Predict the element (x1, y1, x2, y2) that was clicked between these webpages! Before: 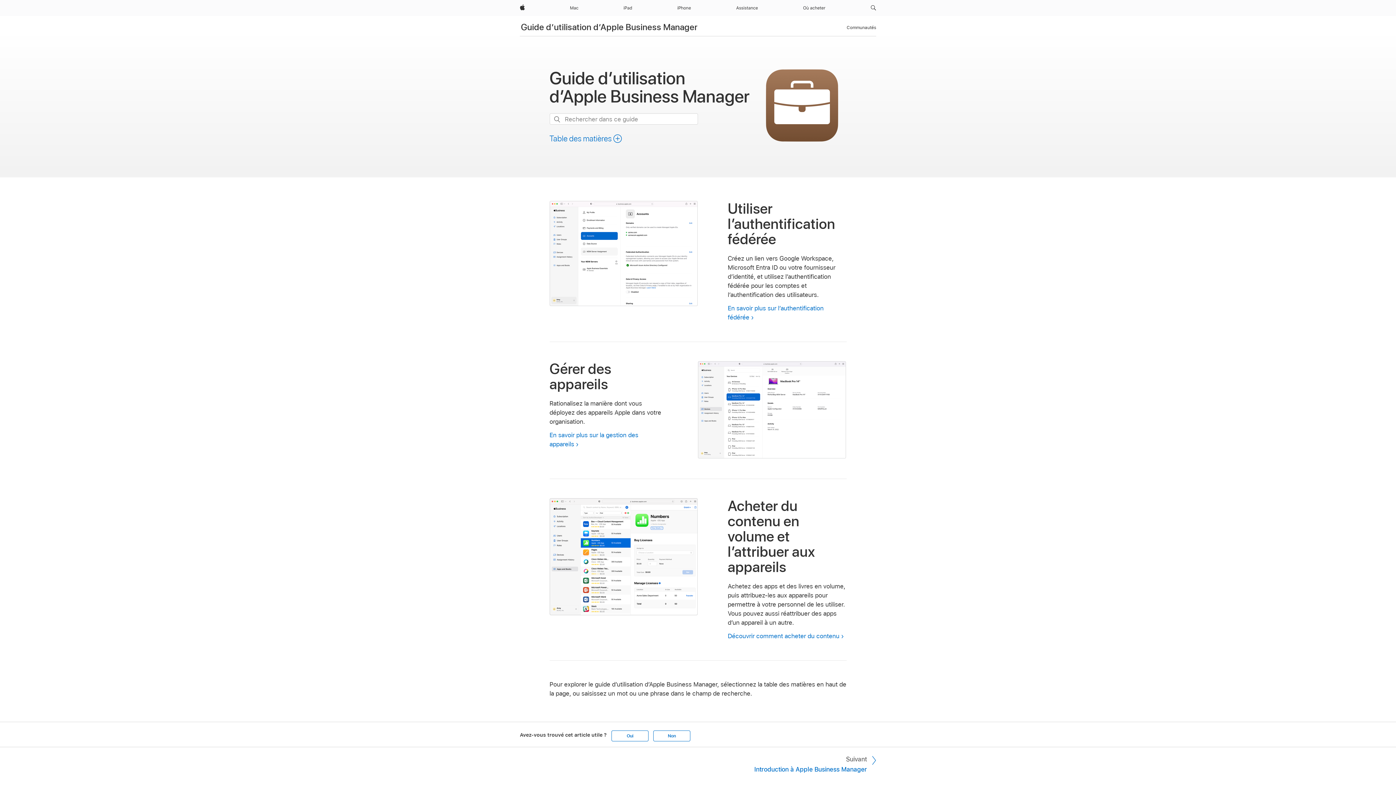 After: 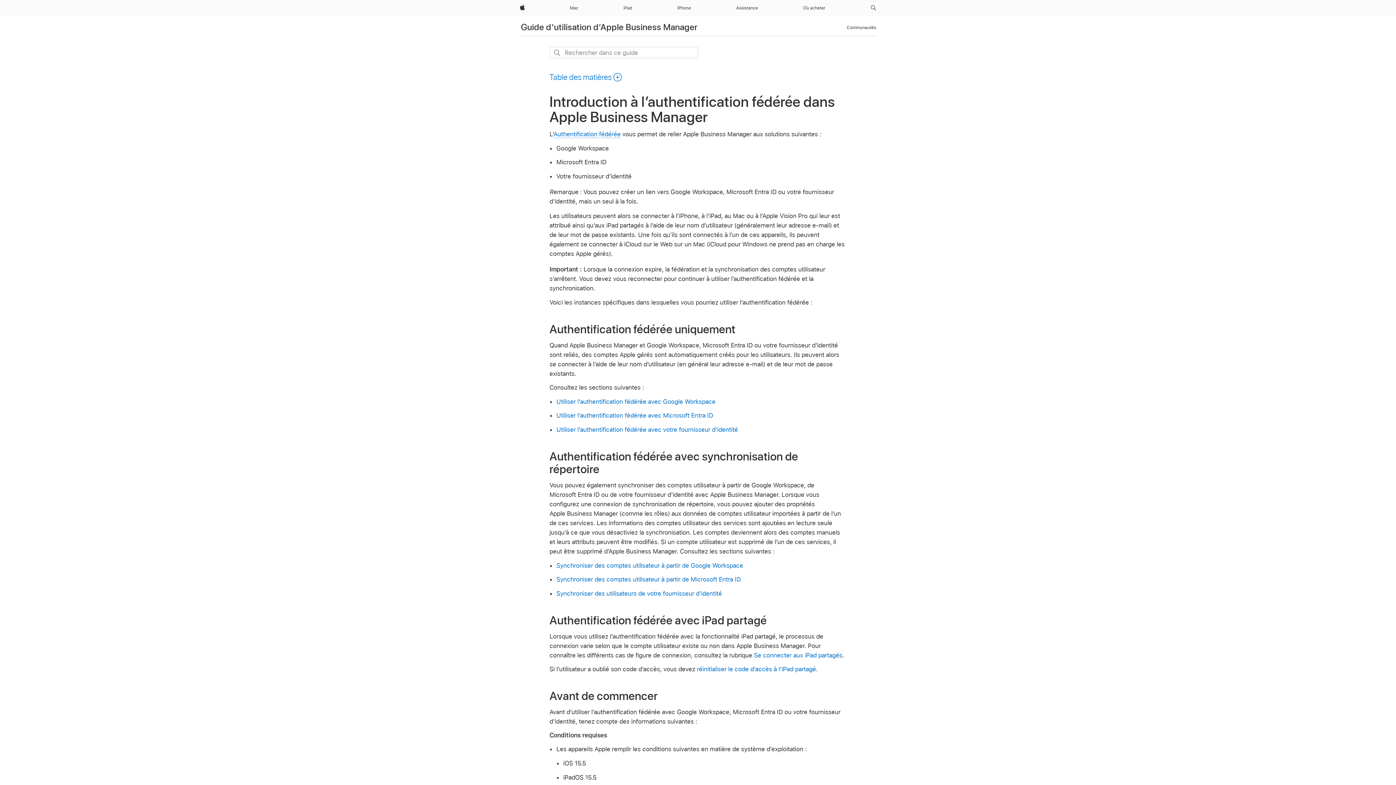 Action: label: En savoir plus sur l’authentification fédérée bbox: (727, 304, 846, 322)